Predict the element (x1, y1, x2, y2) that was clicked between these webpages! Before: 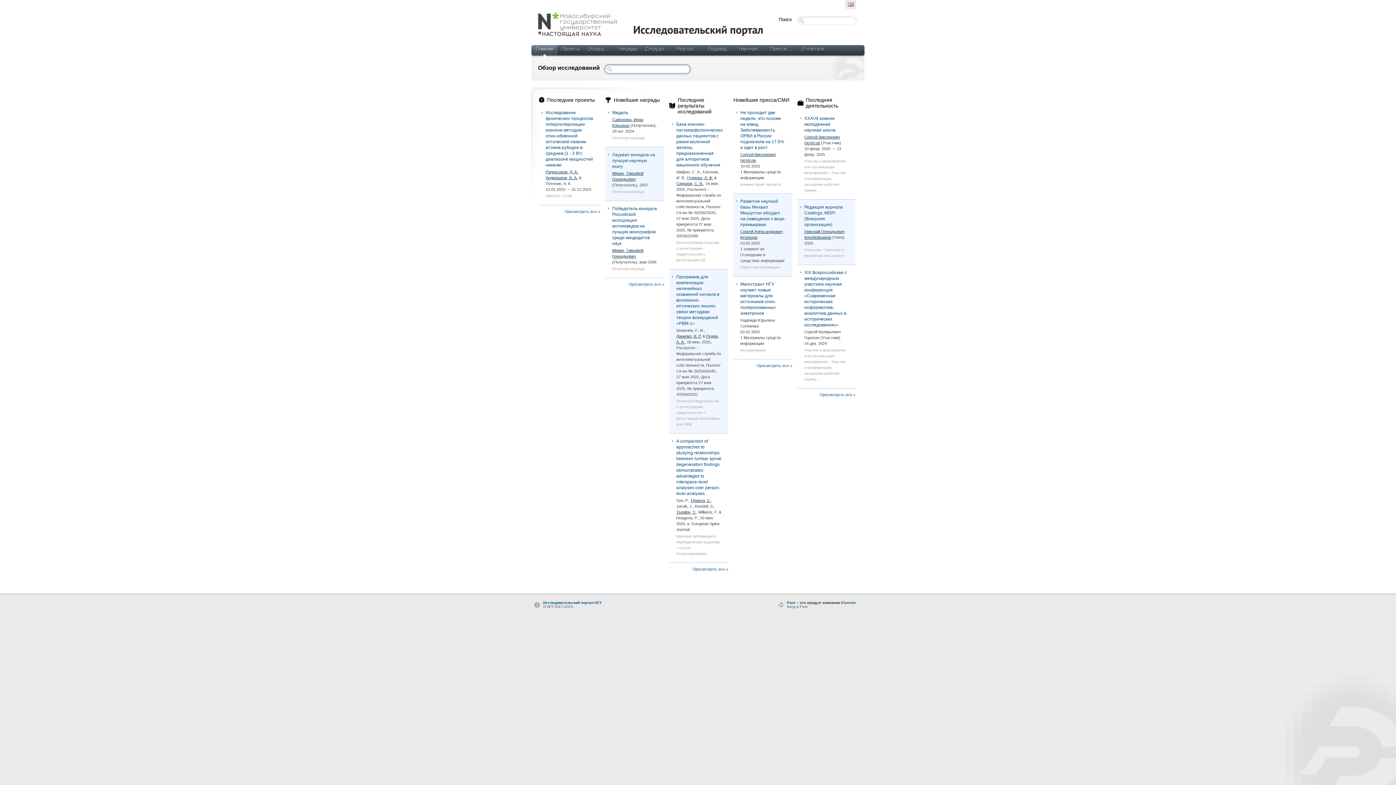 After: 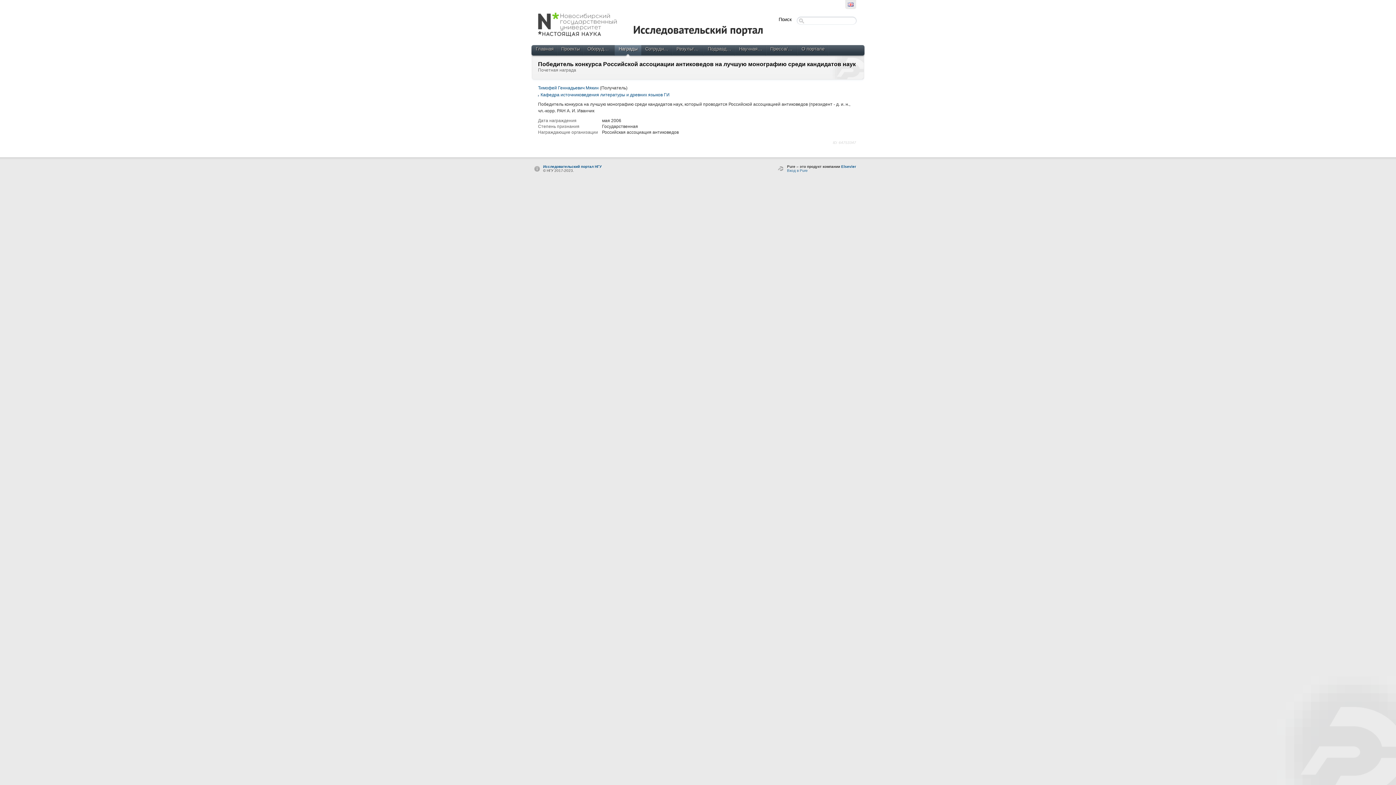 Action: label: Победитель конкурса Российской ассоциации антиковедов на лучшую монографию среди кандидатов наук bbox: (612, 206, 657, 246)